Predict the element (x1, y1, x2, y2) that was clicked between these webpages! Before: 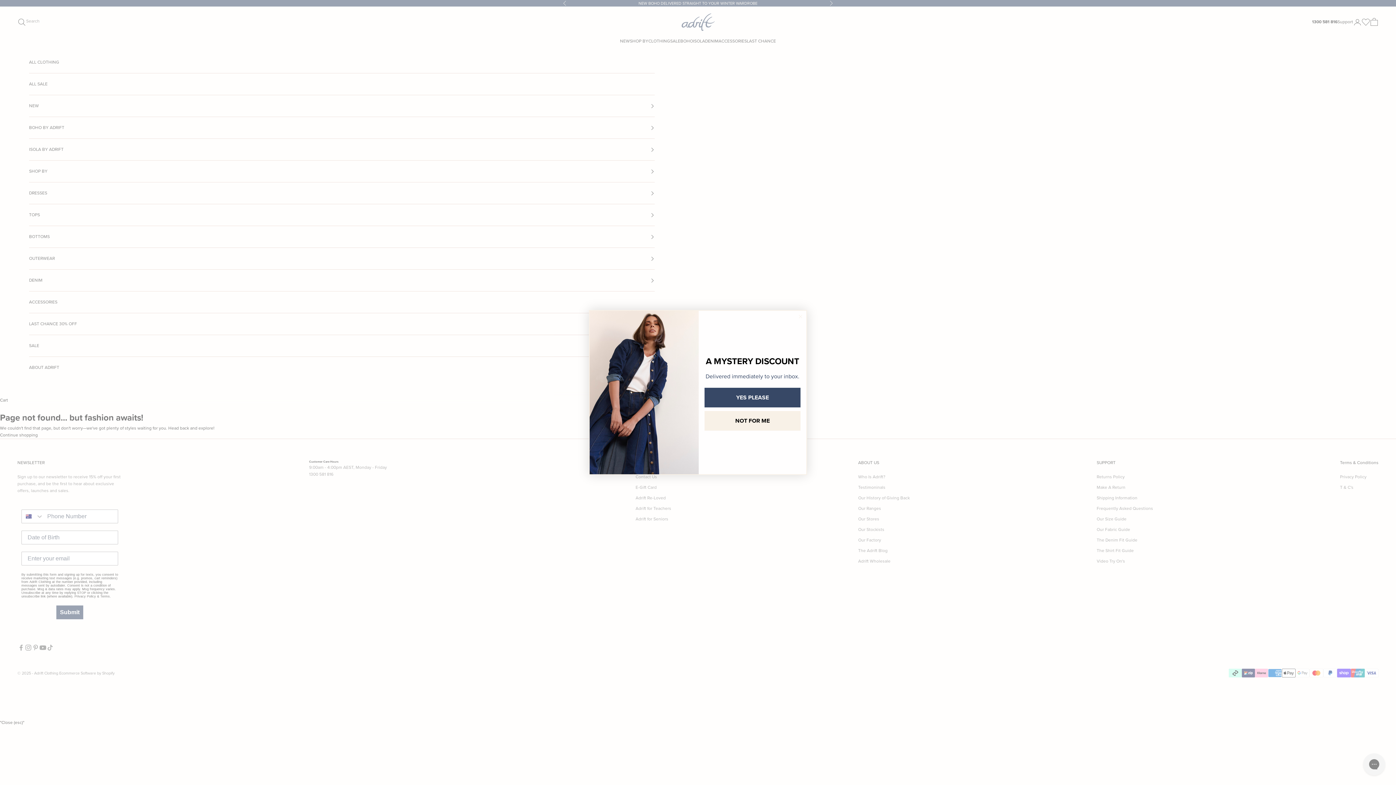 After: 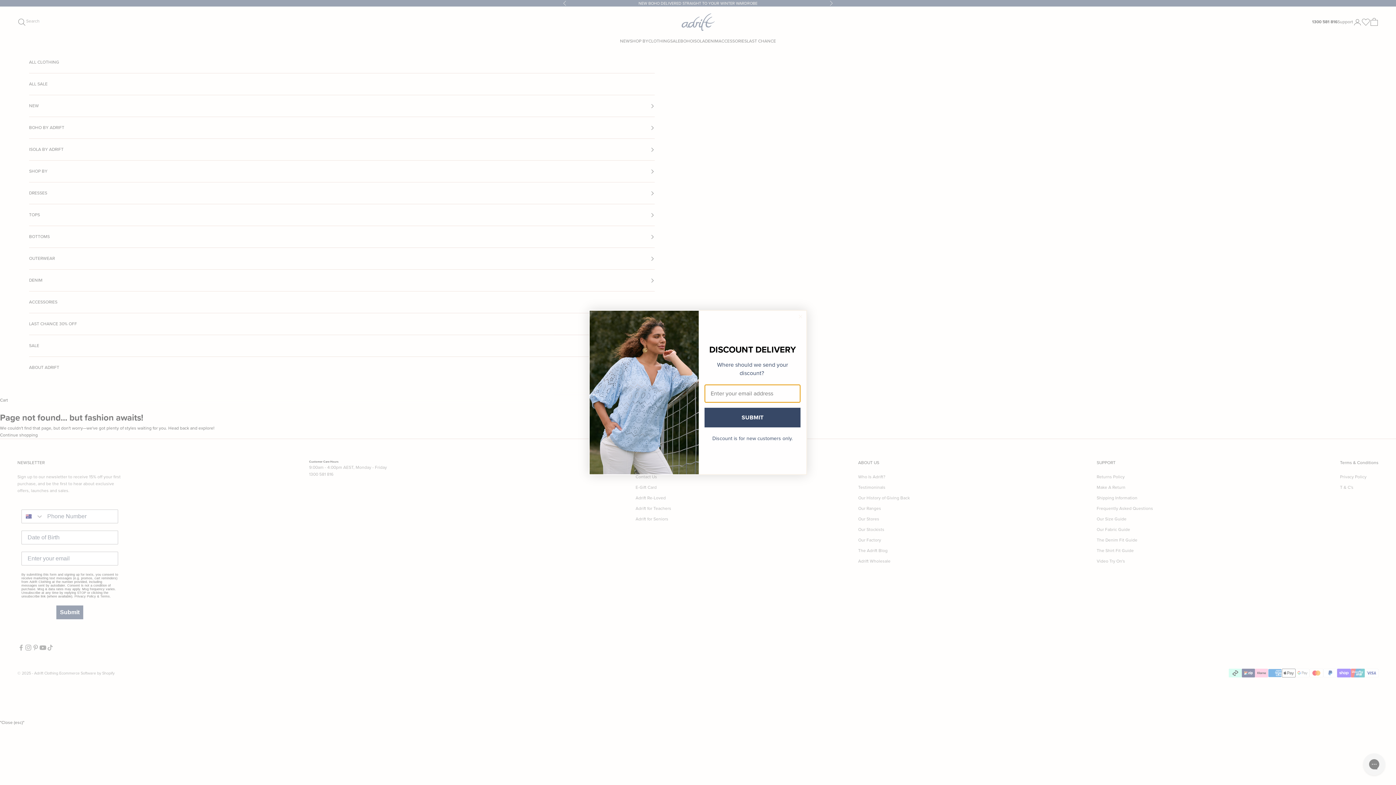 Action: bbox: (704, 387, 800, 407) label: YES PLEASE